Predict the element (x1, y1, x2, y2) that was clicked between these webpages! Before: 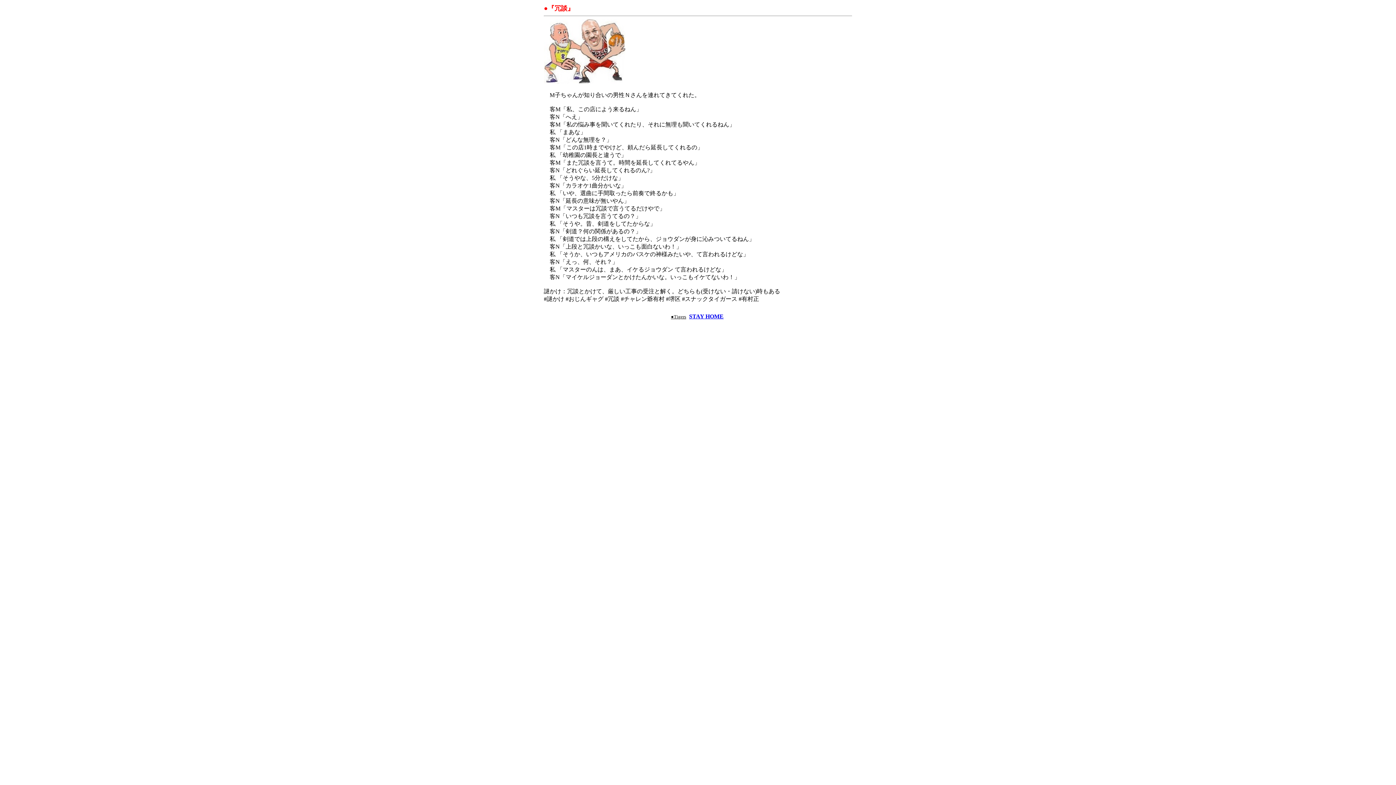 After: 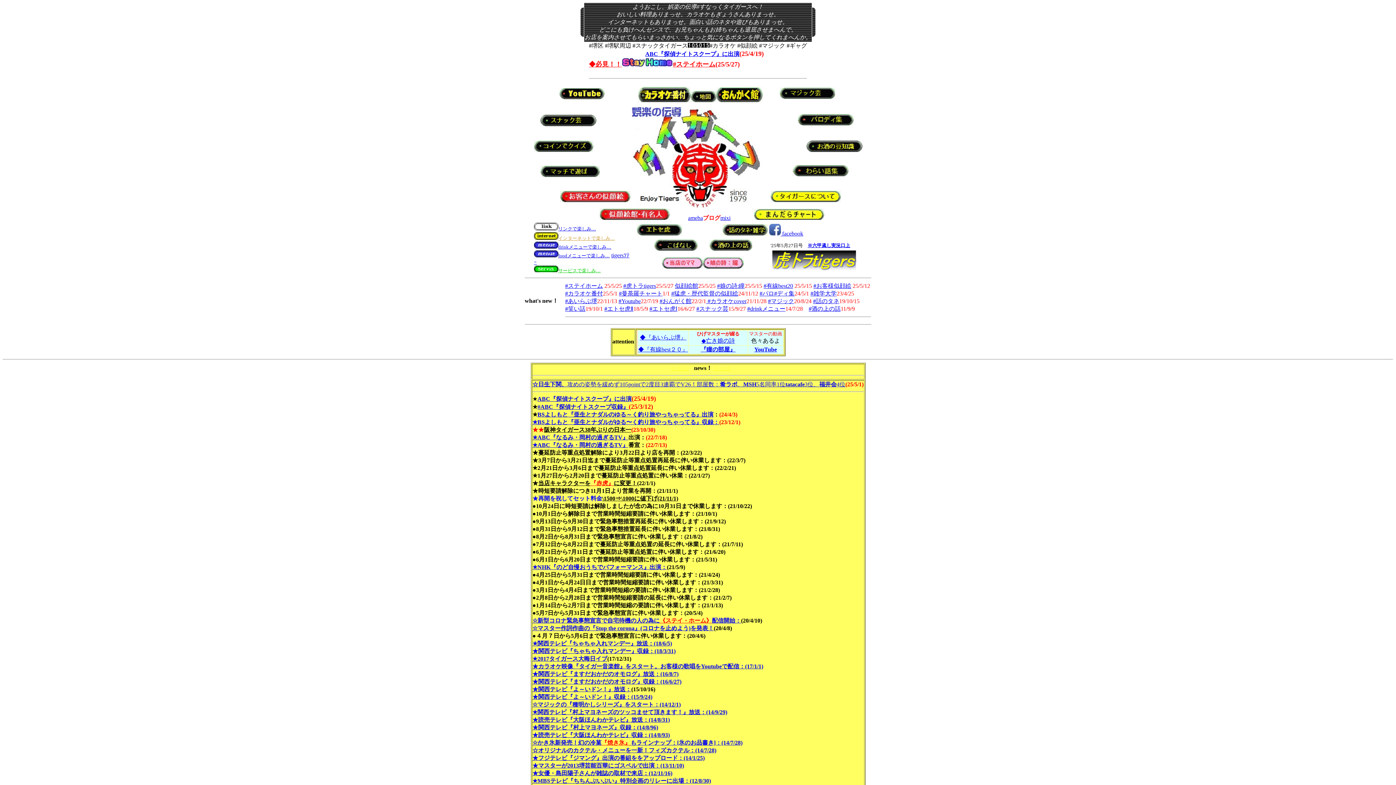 Action: label: ●Tigers bbox: (671, 313, 686, 319)